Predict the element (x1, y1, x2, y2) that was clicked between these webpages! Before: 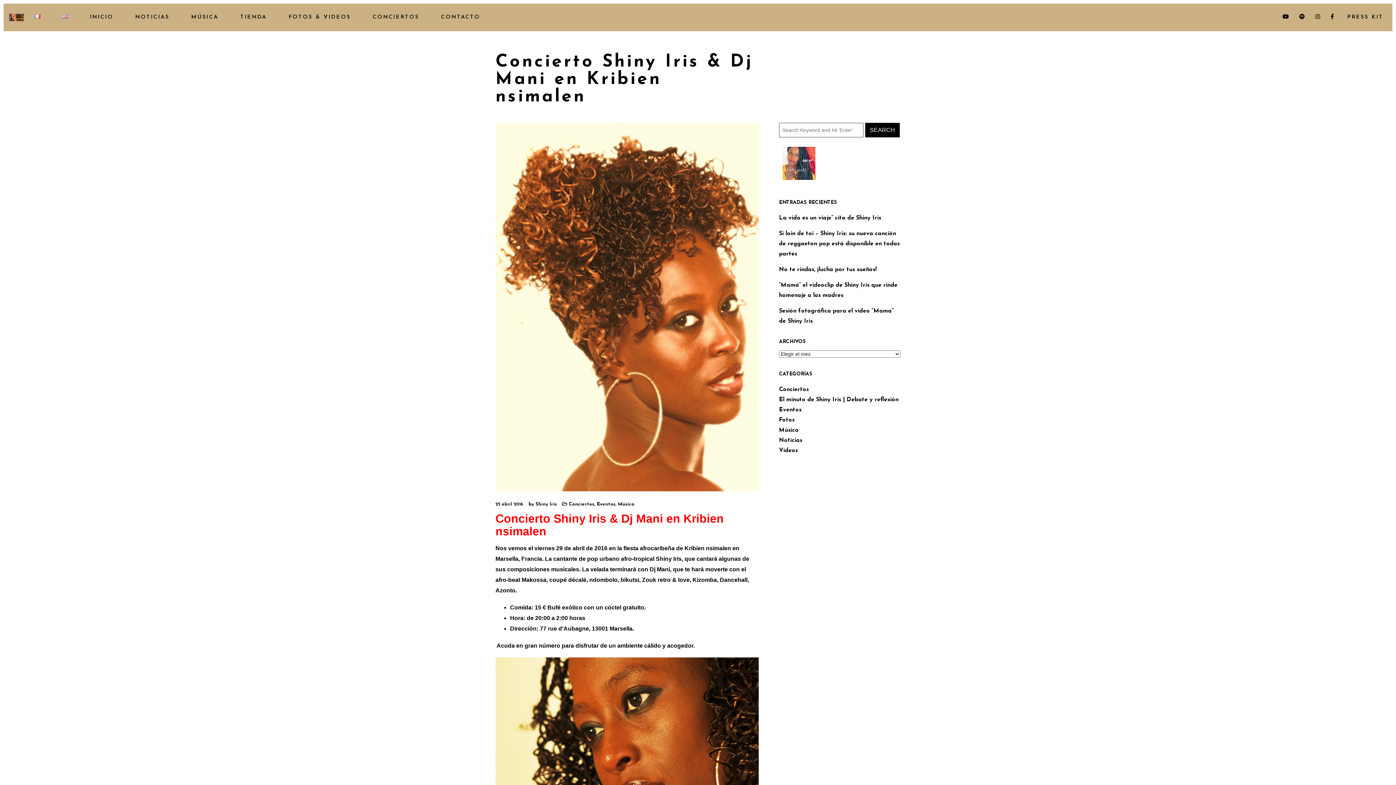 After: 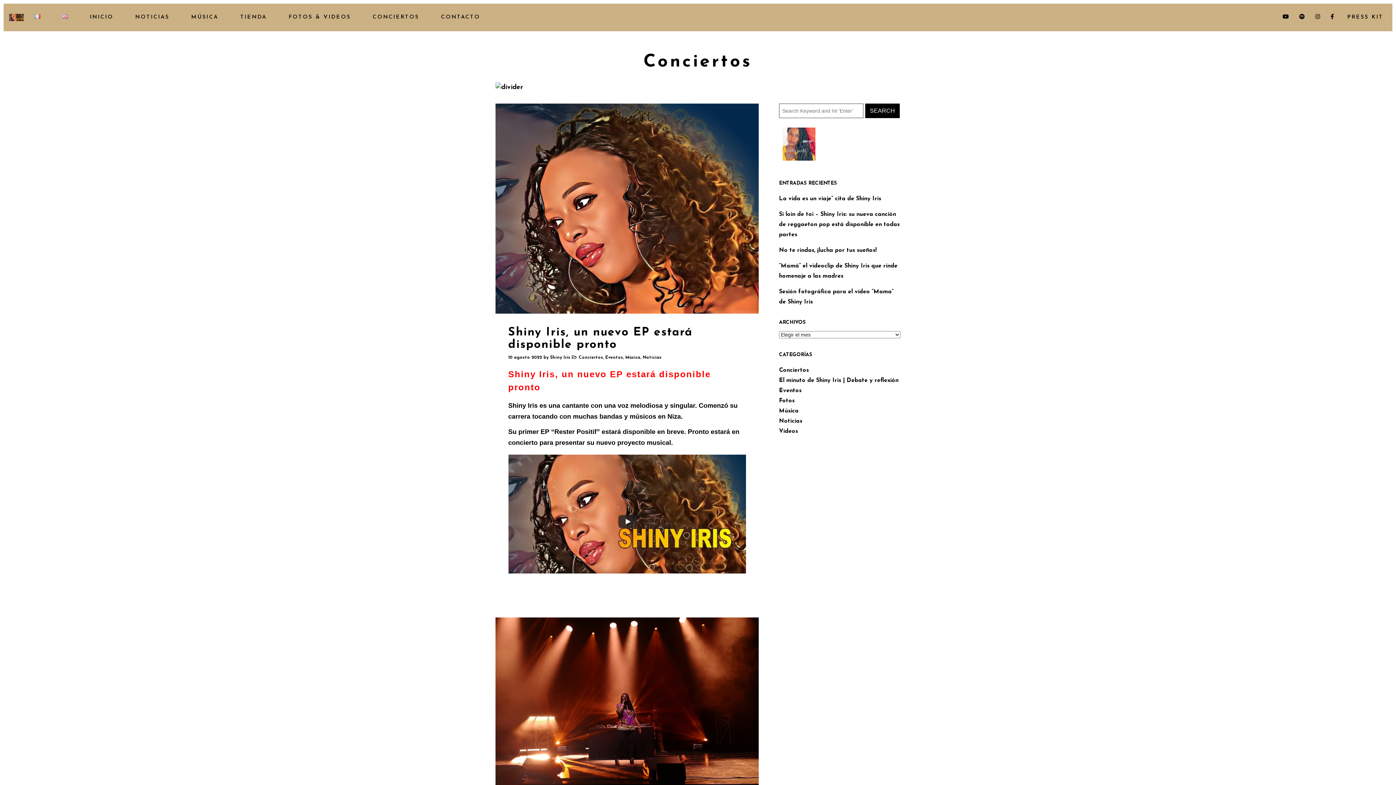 Action: label: Conciertos bbox: (779, 386, 809, 392)